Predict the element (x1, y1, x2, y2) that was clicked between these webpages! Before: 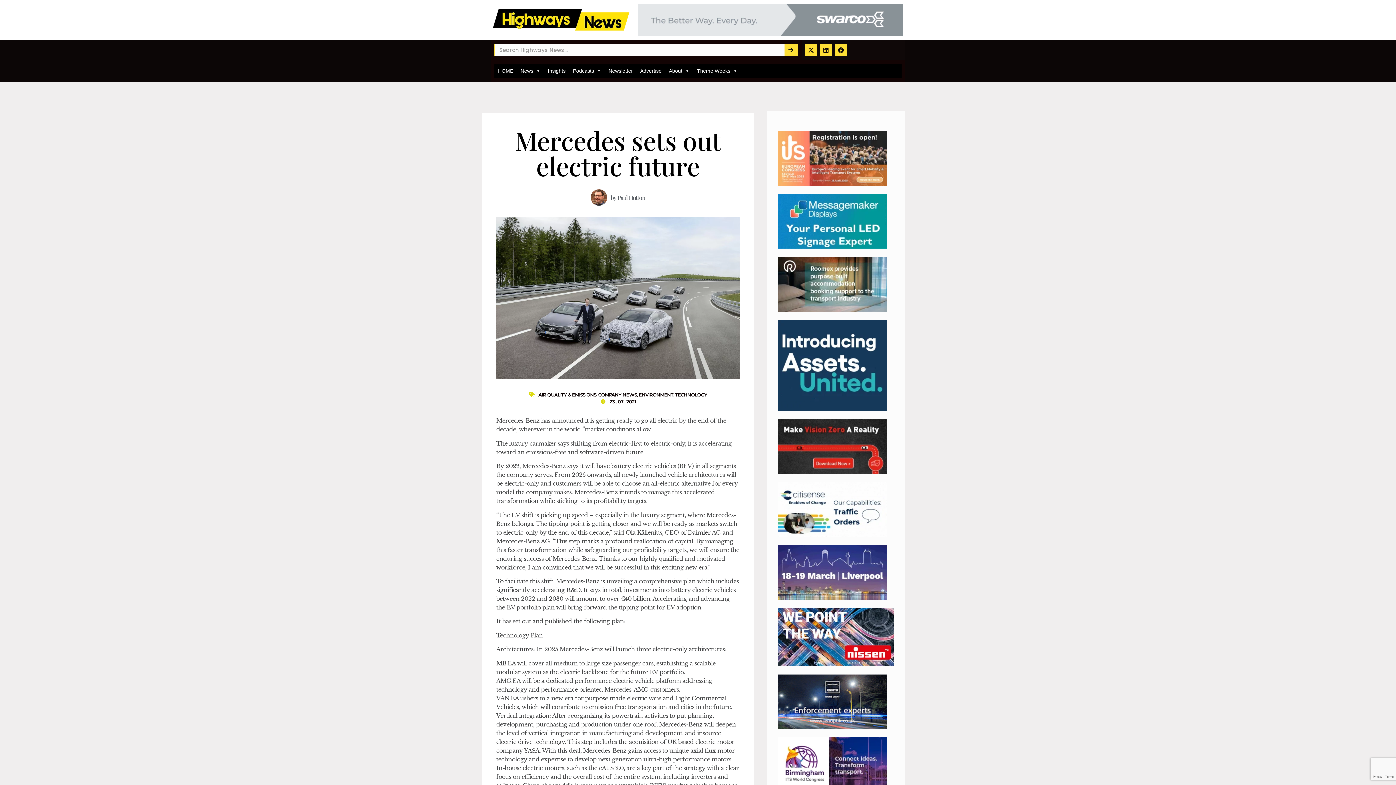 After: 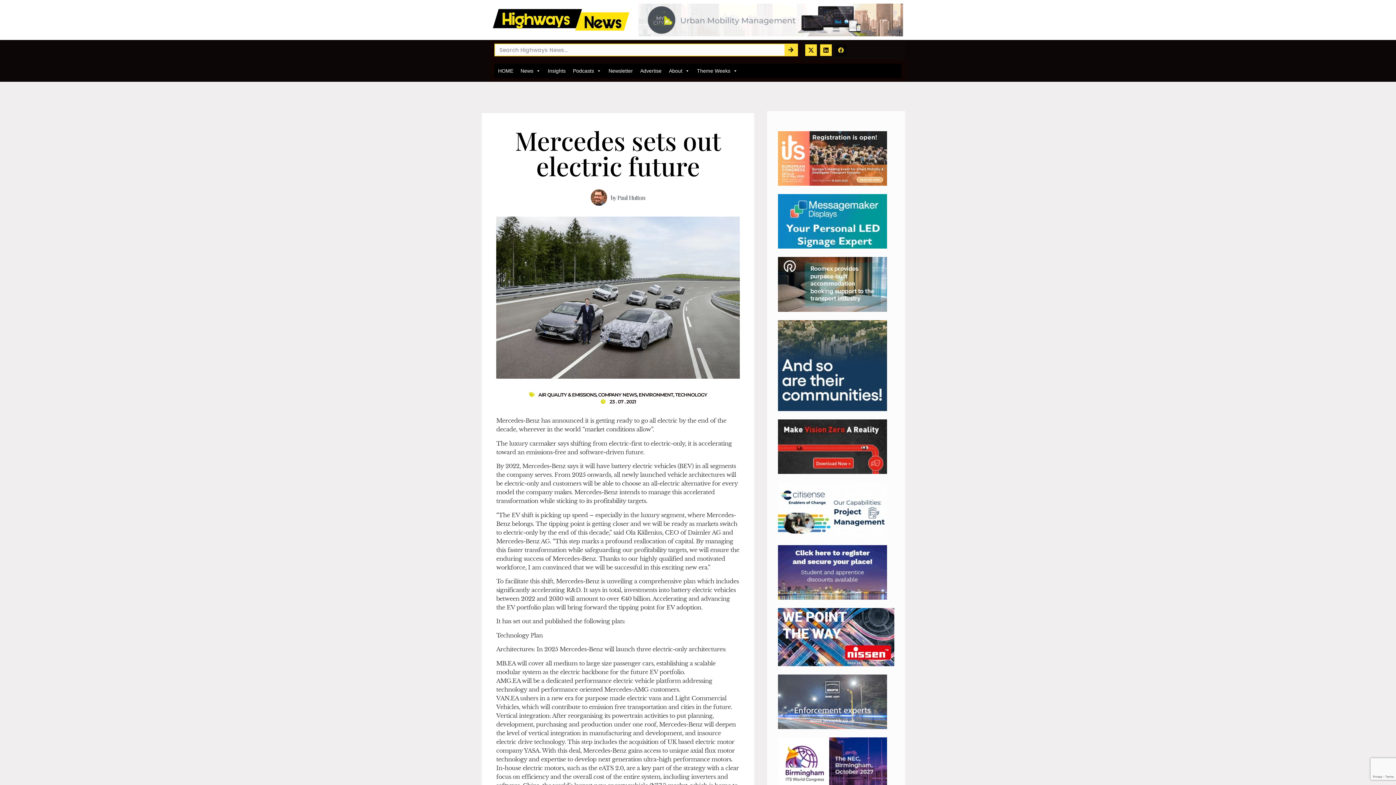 Action: bbox: (835, 44, 846, 55) label: Facebook